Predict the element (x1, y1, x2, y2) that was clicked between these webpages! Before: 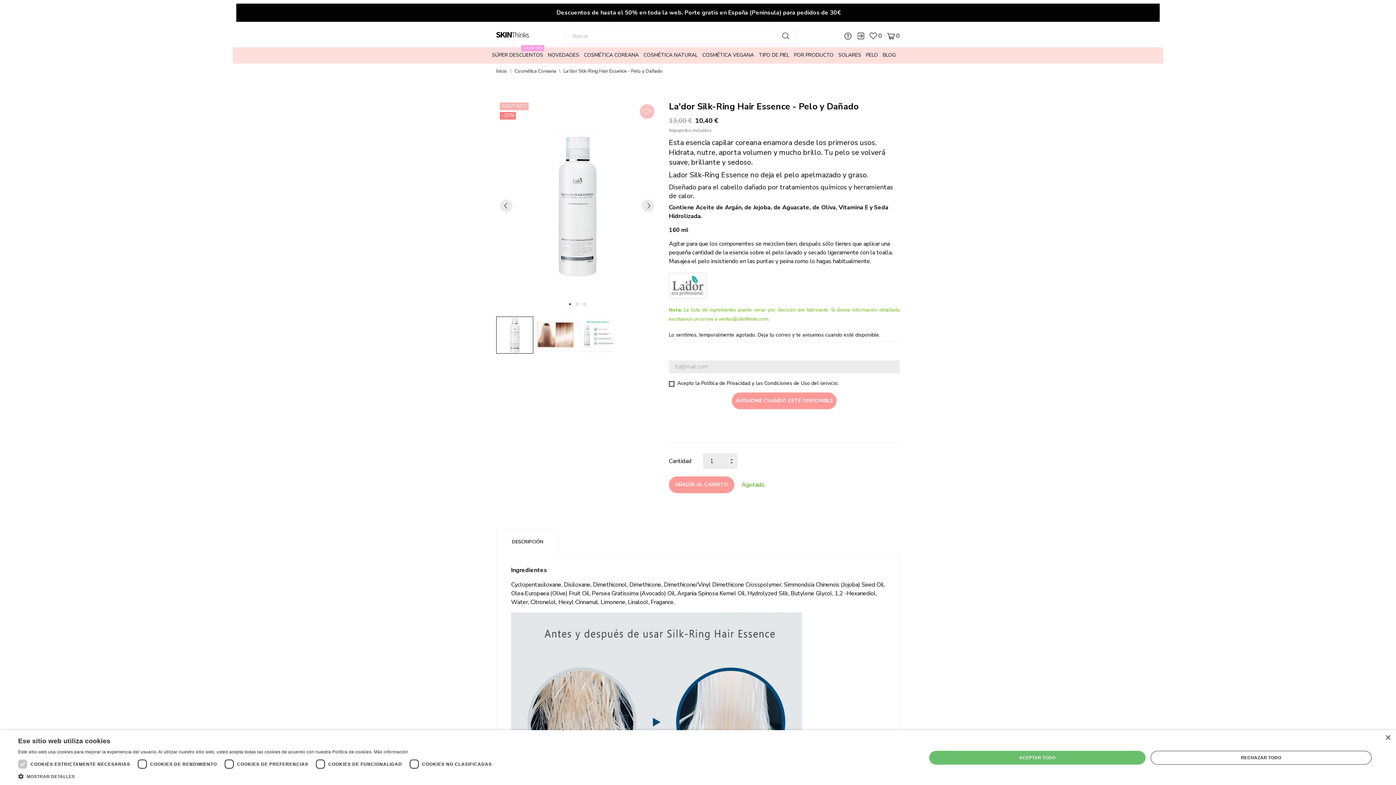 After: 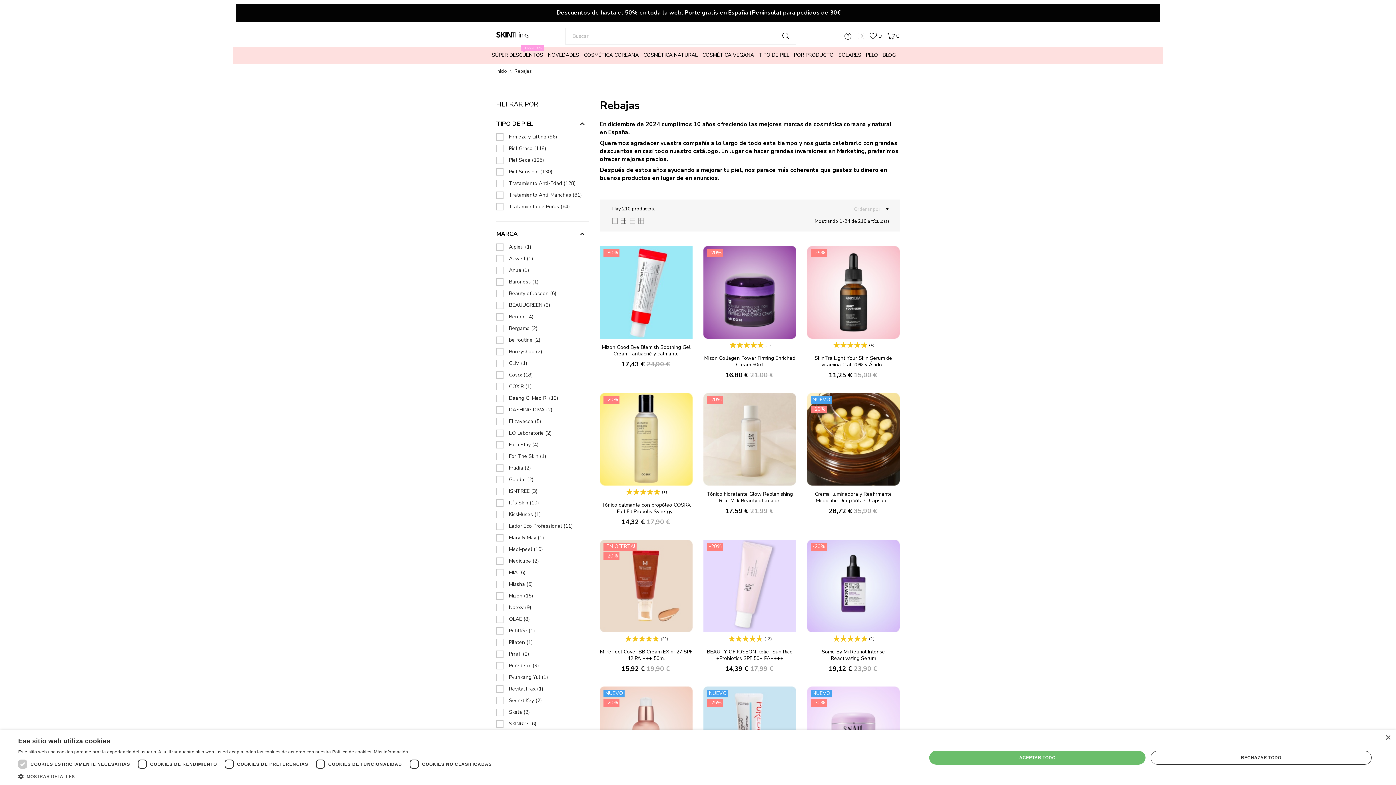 Action: label: SÚPER DESCUENTOS
HASTA 50% bbox: (490, 47, 546, 63)